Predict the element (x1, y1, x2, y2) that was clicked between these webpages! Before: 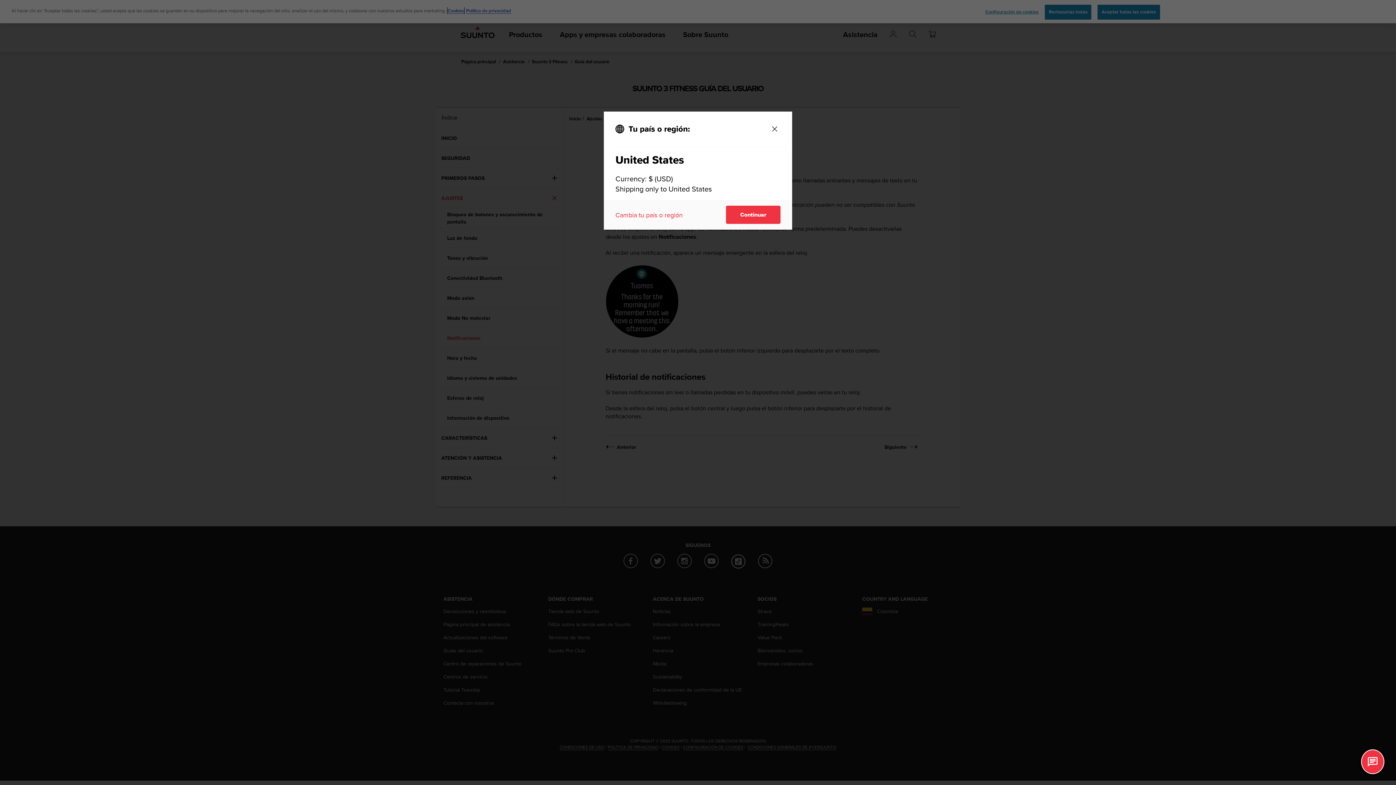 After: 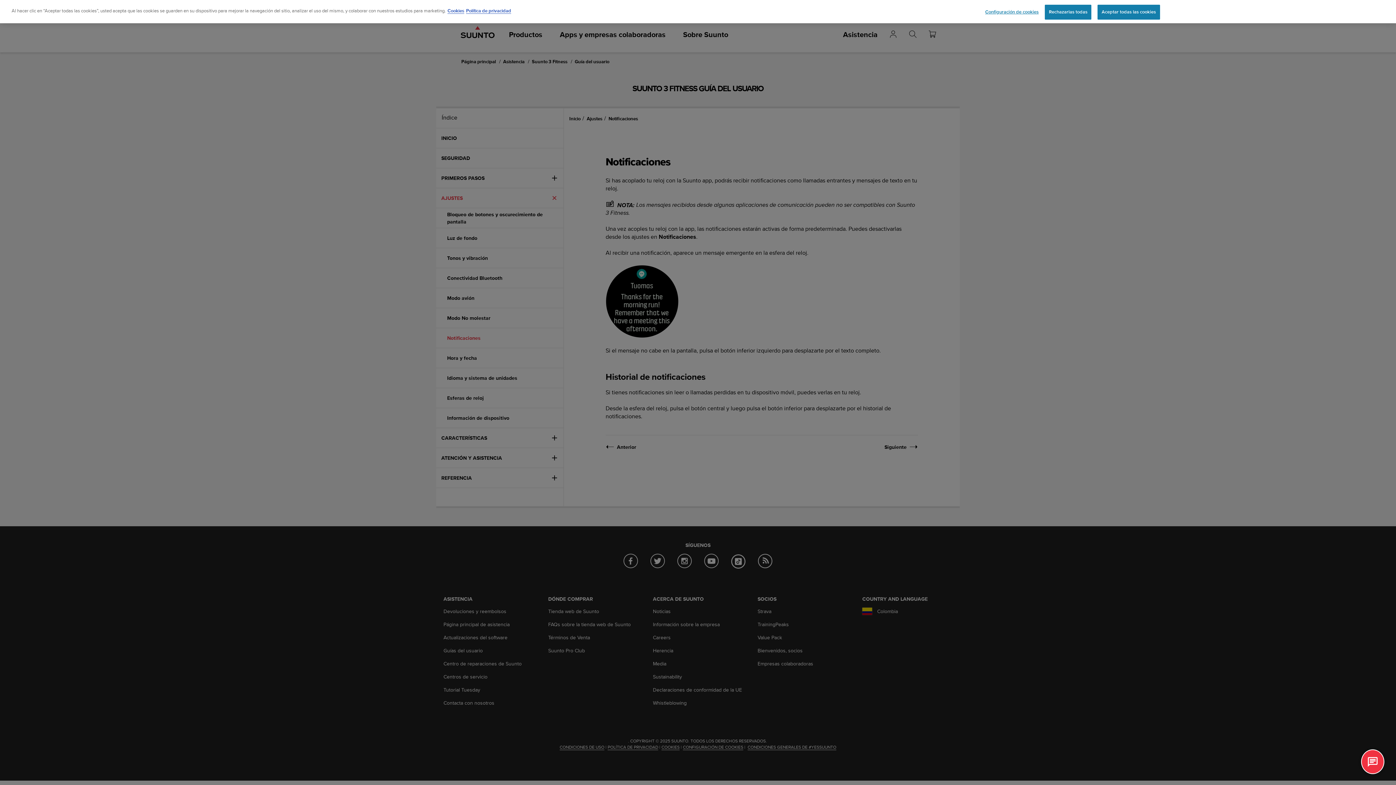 Action: bbox: (769, 123, 780, 134) label: Close